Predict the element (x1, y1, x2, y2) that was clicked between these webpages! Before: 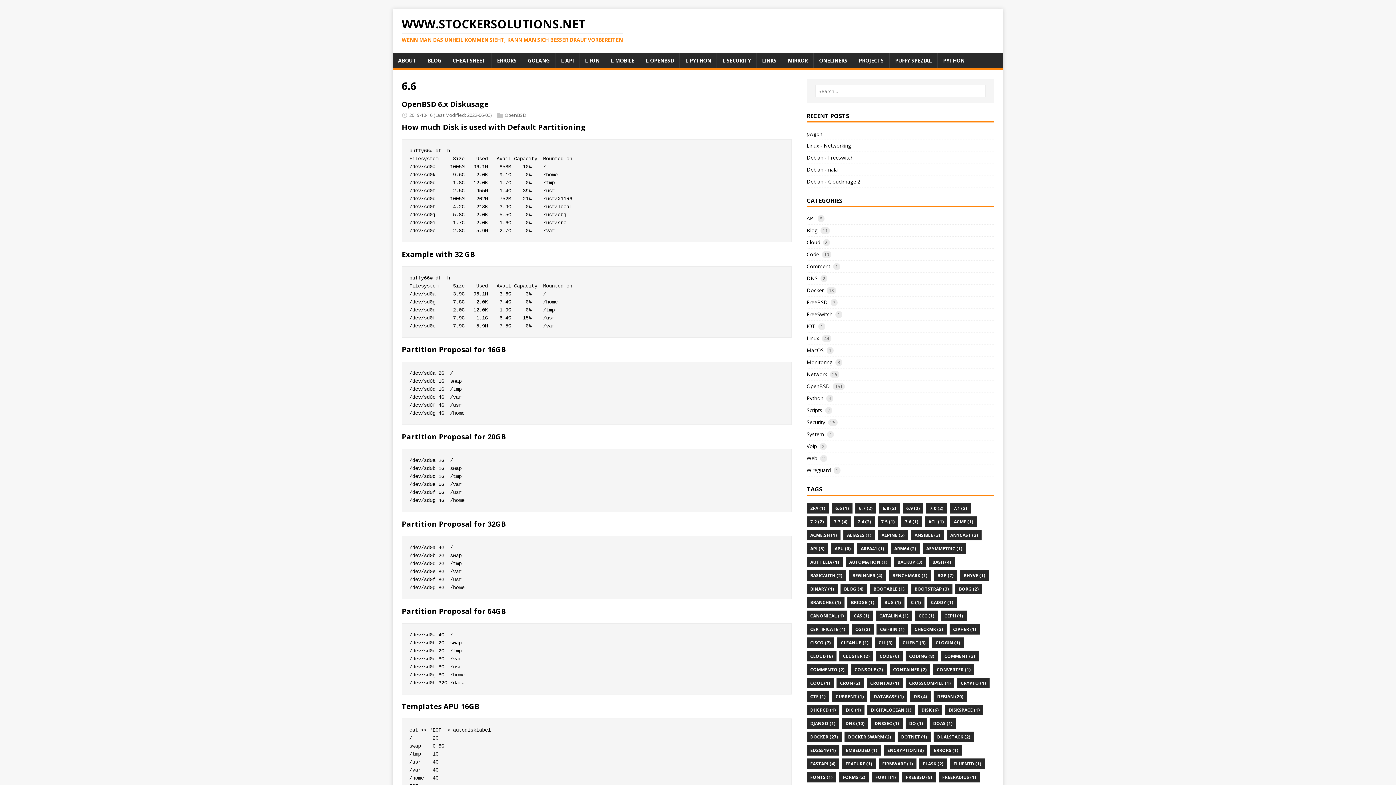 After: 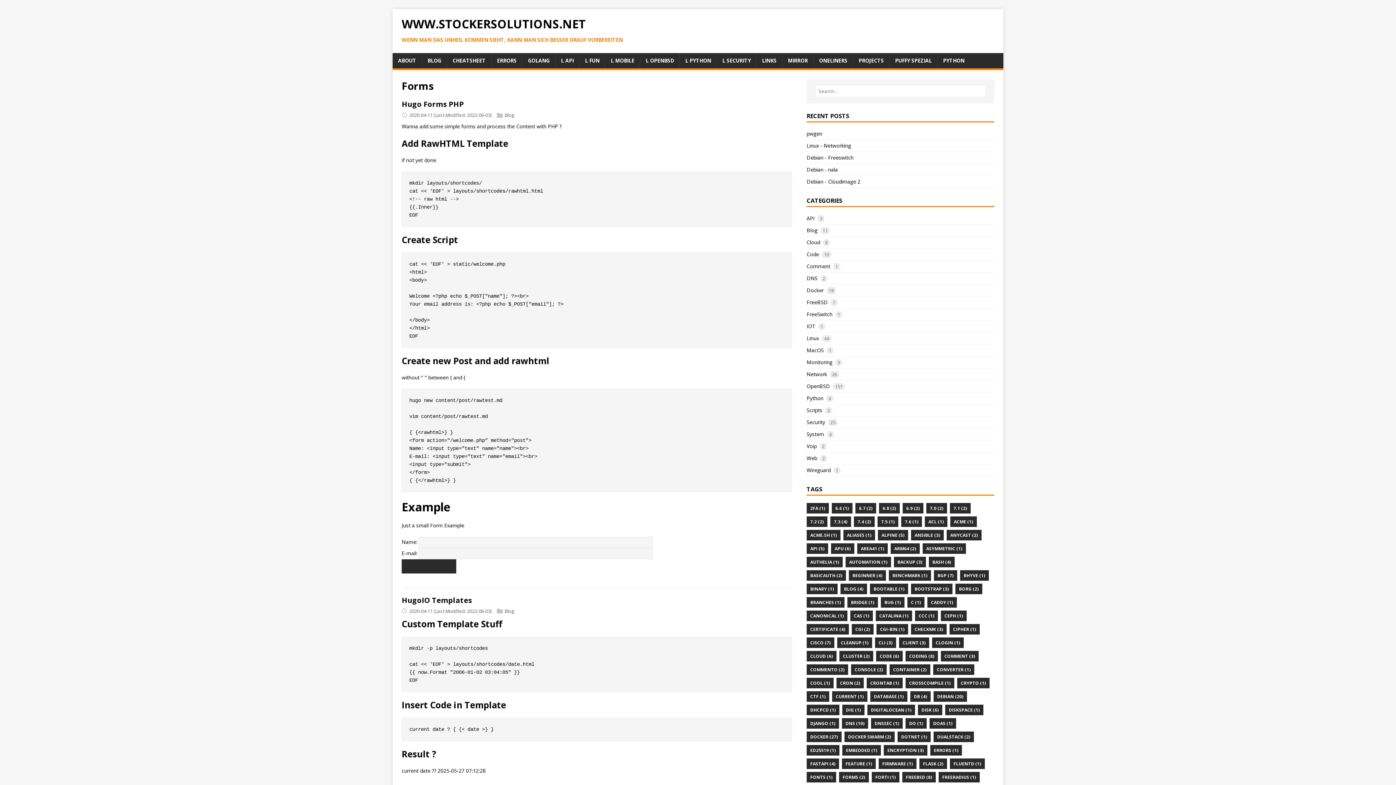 Action: label: FORMS (2) bbox: (839, 772, 869, 782)